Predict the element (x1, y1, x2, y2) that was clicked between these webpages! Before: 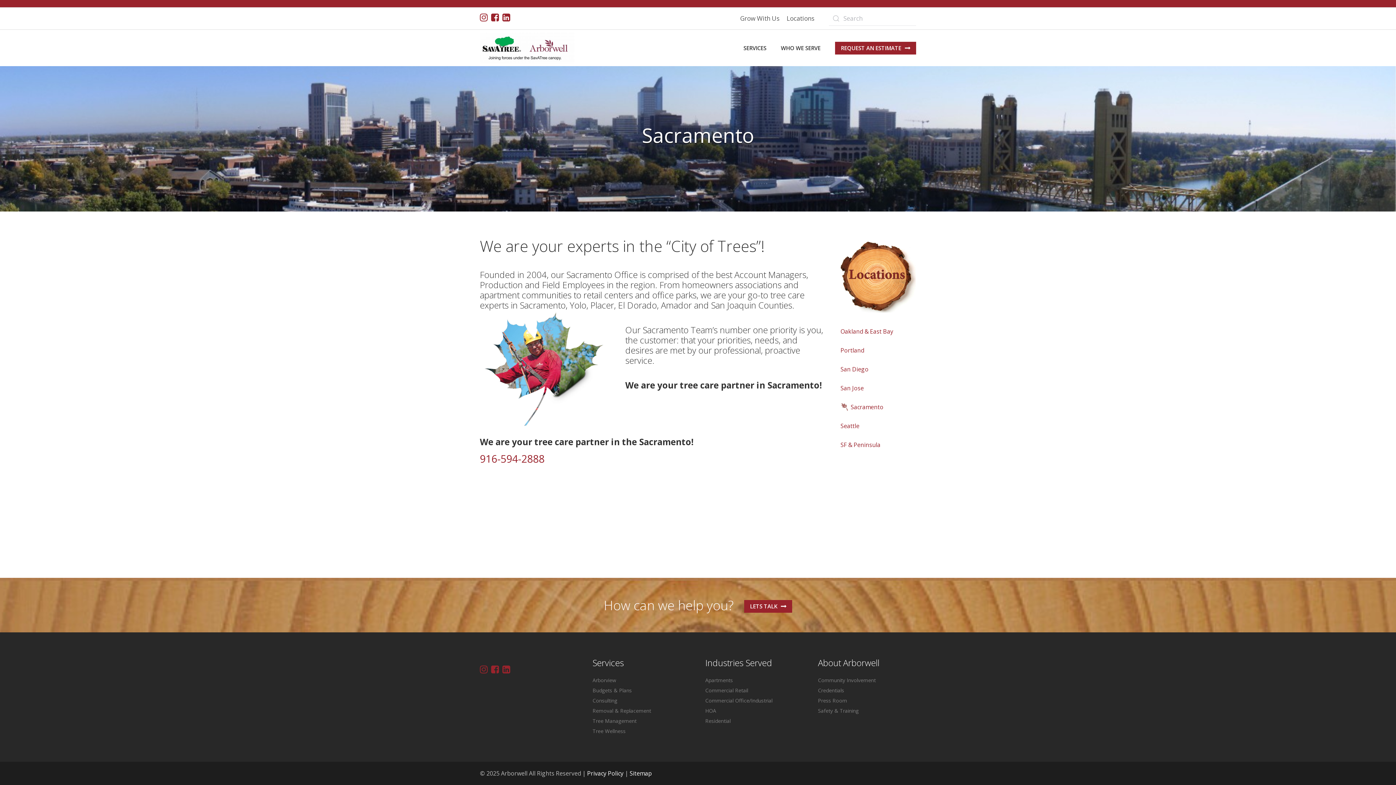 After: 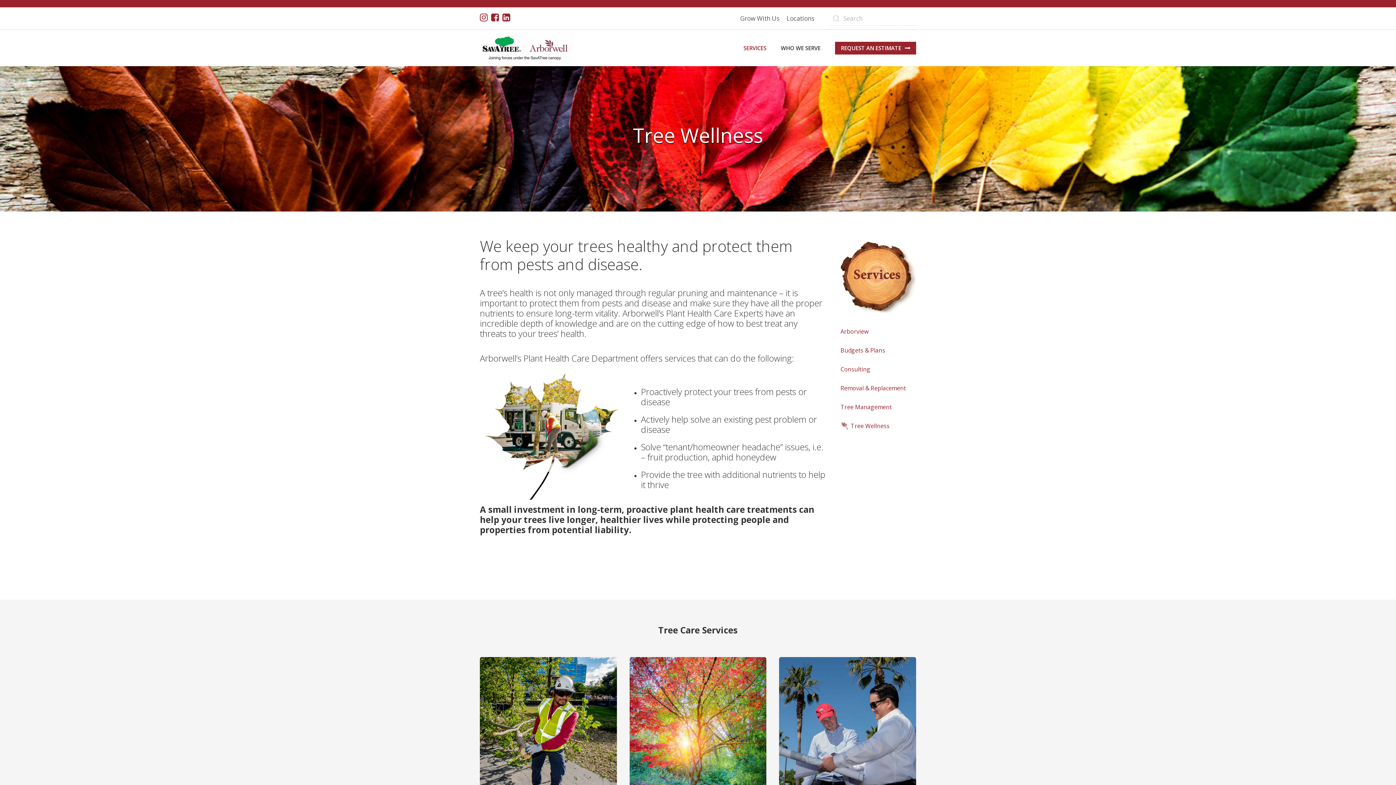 Action: label: Tree Wellness bbox: (592, 726, 690, 736)